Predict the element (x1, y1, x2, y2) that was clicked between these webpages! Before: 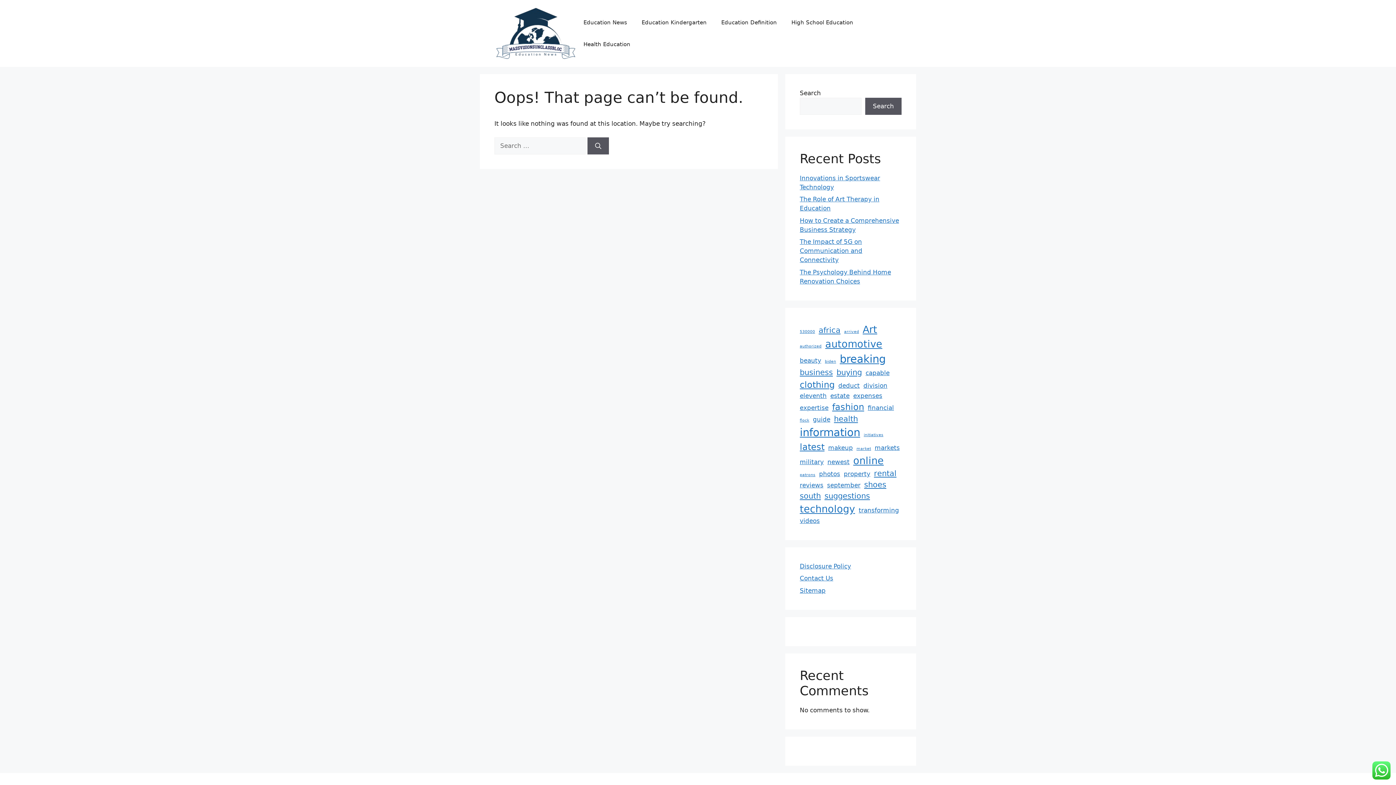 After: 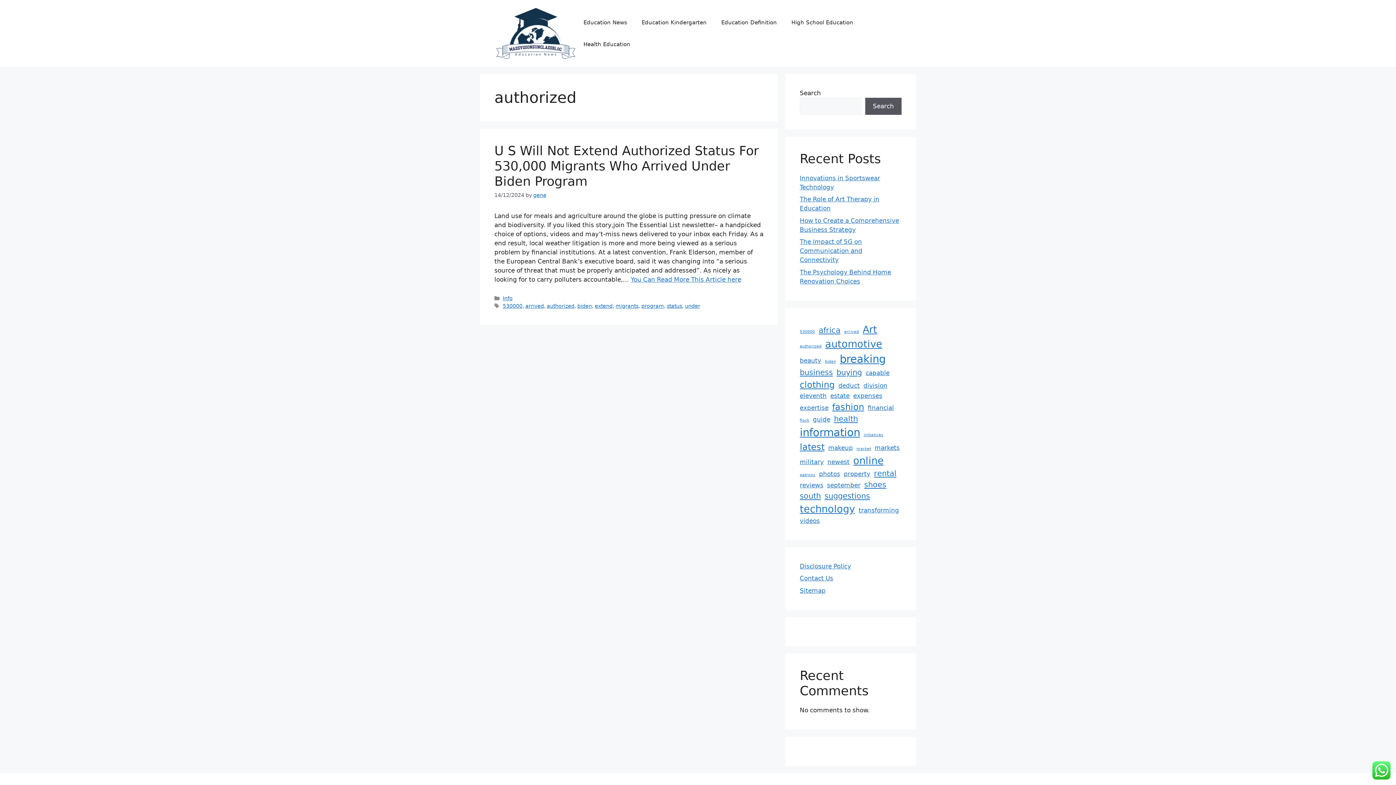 Action: bbox: (800, 343, 821, 349) label: authorized (1 item)